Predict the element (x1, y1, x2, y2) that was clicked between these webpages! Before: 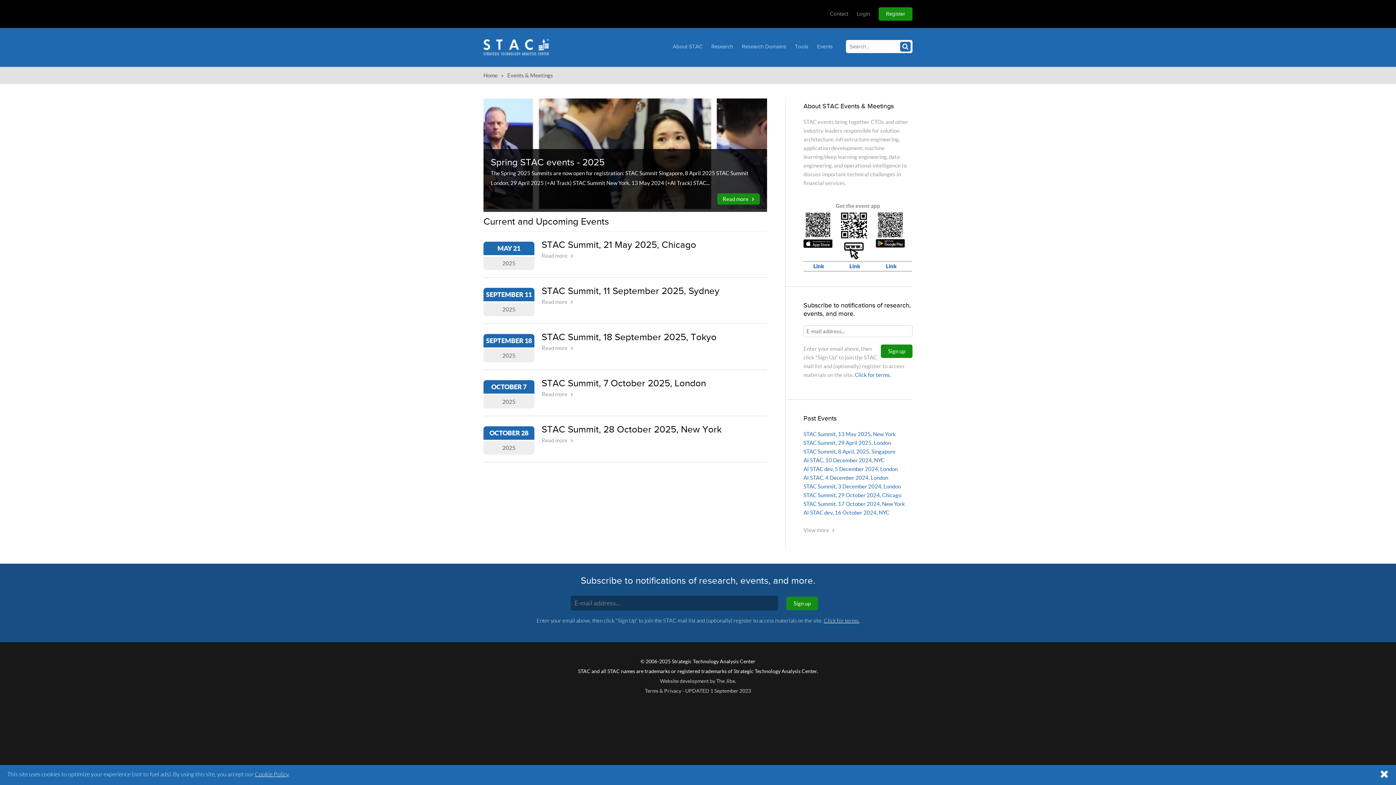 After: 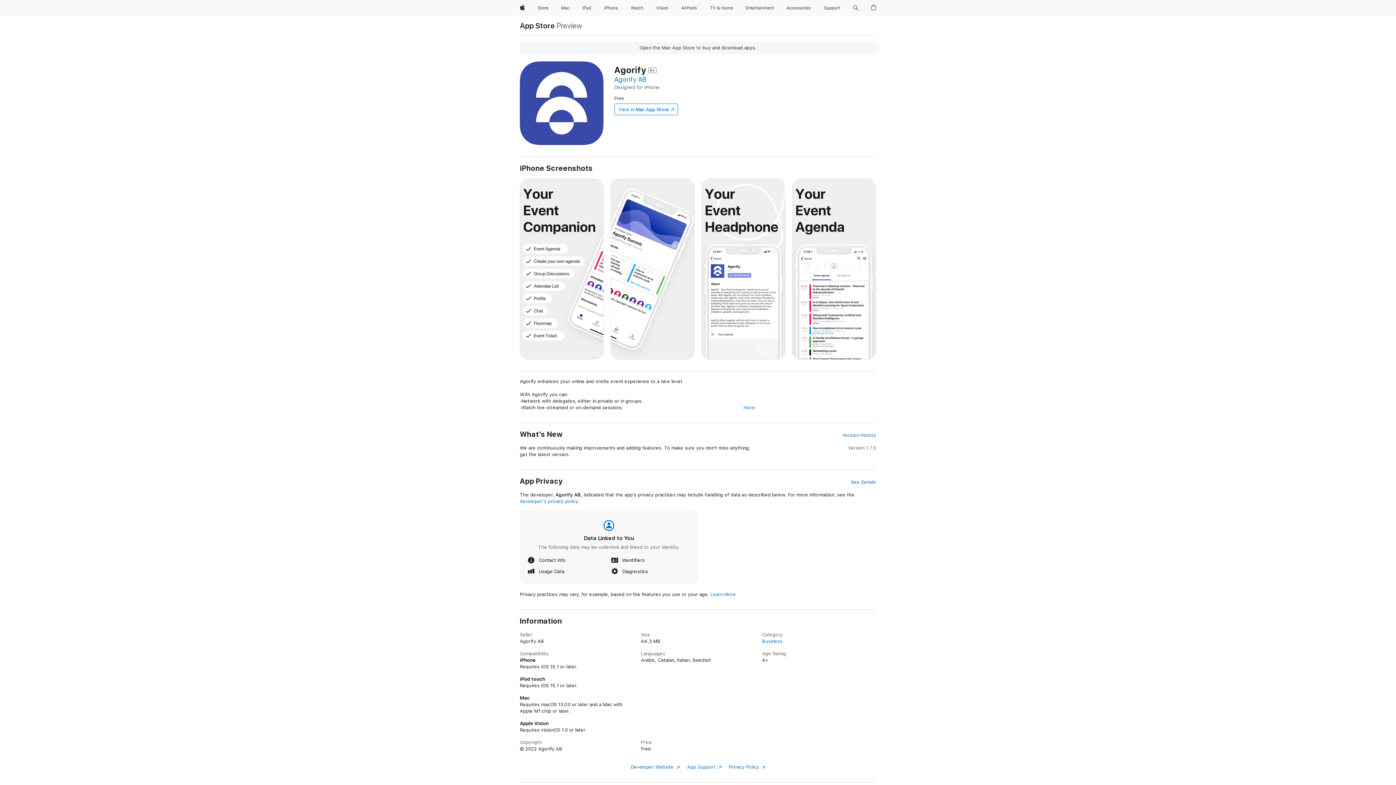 Action: bbox: (803, 211, 832, 217)